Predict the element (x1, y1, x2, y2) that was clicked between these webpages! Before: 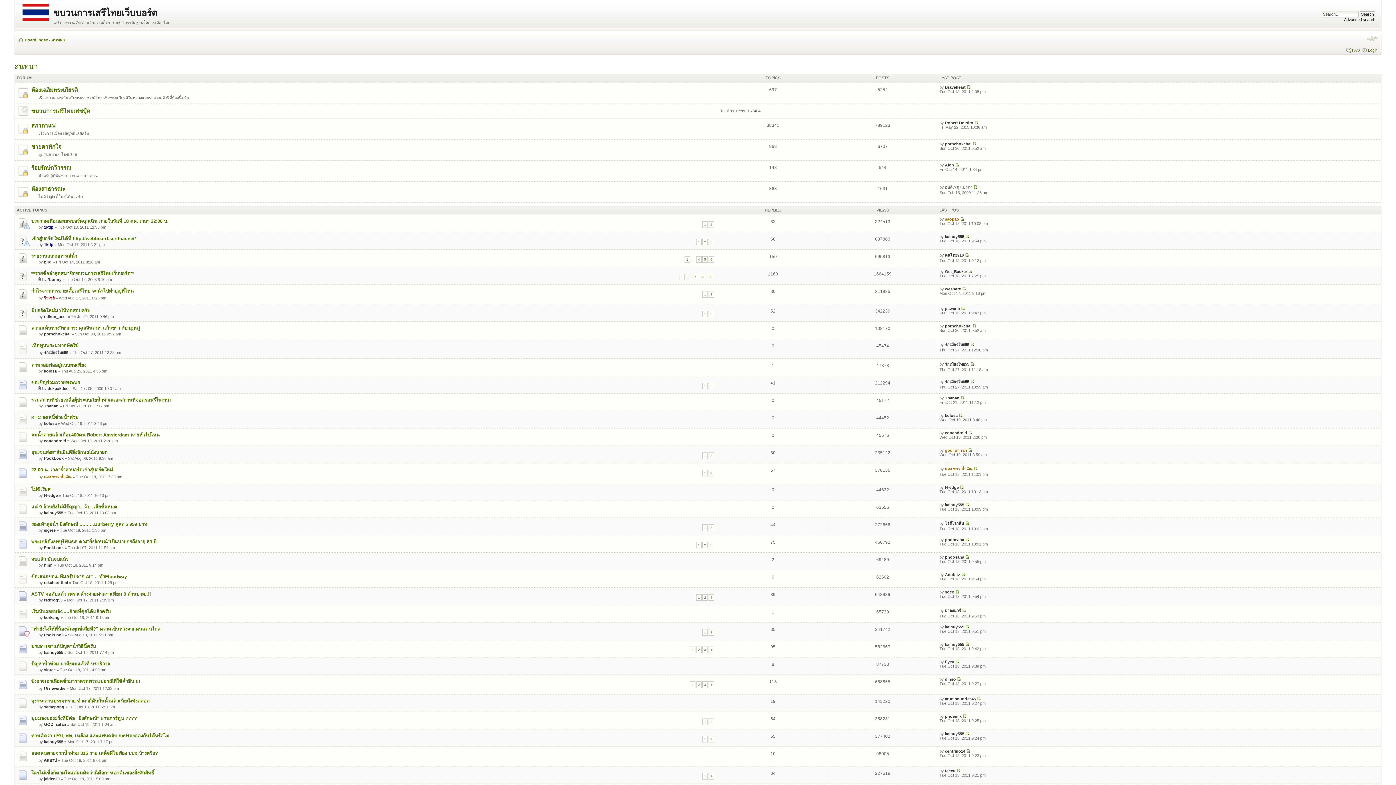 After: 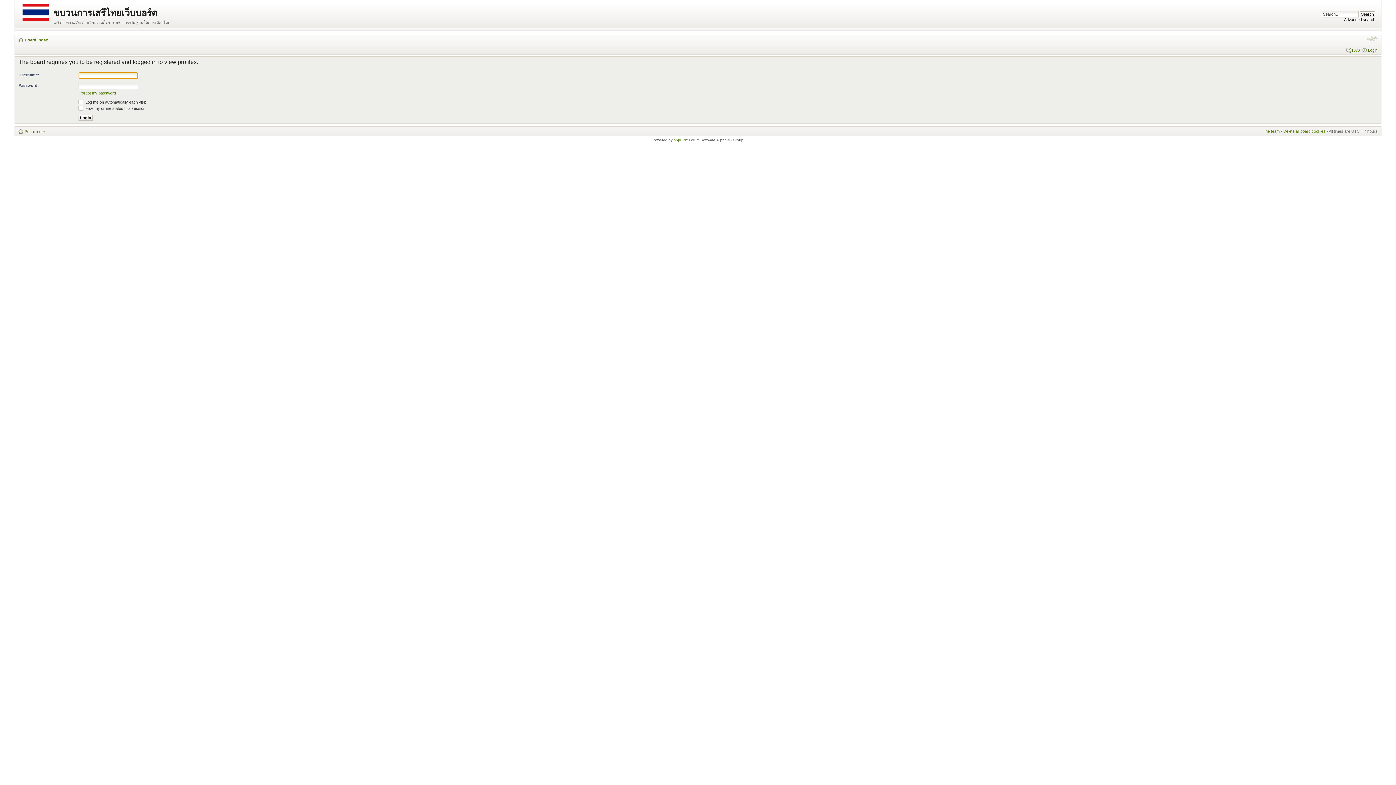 Action: label: pawana bbox: (945, 306, 960, 310)